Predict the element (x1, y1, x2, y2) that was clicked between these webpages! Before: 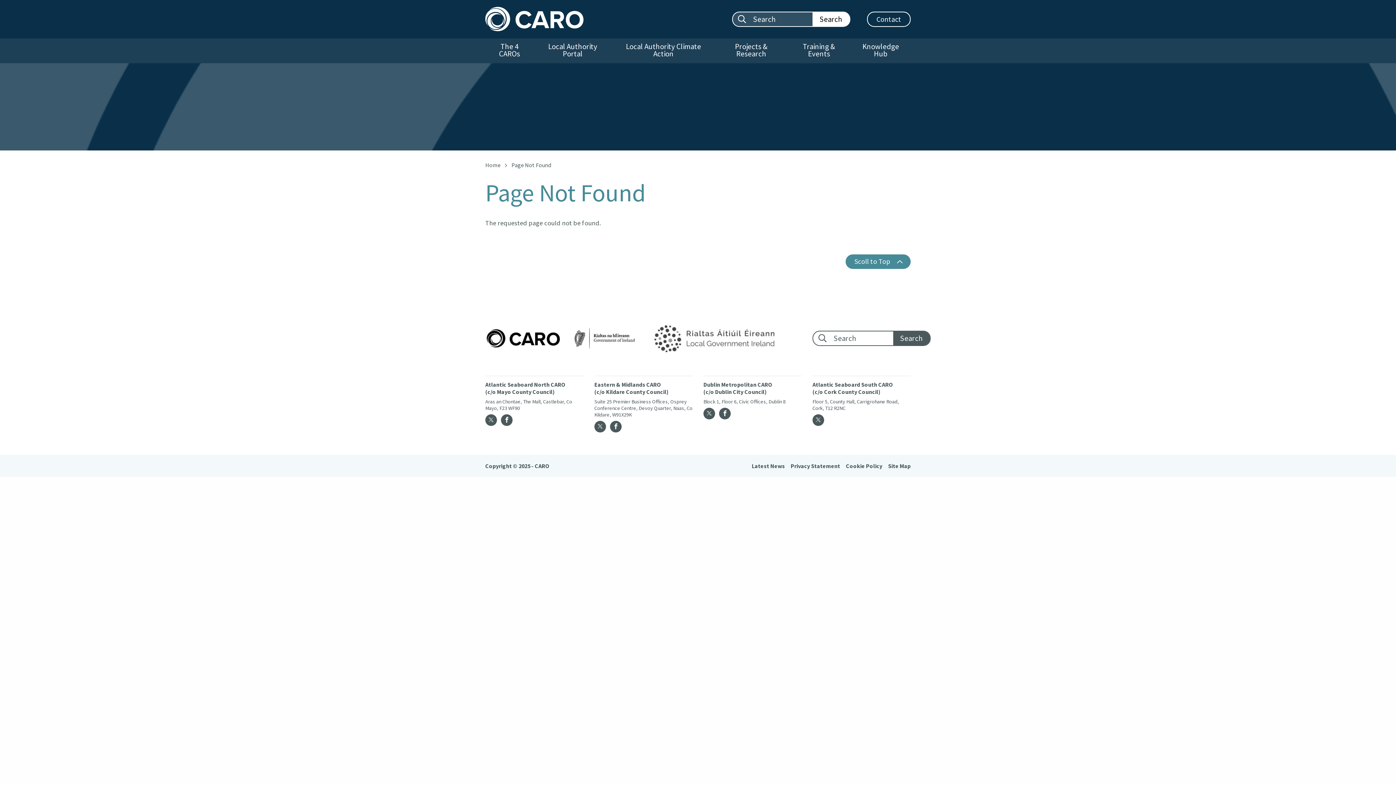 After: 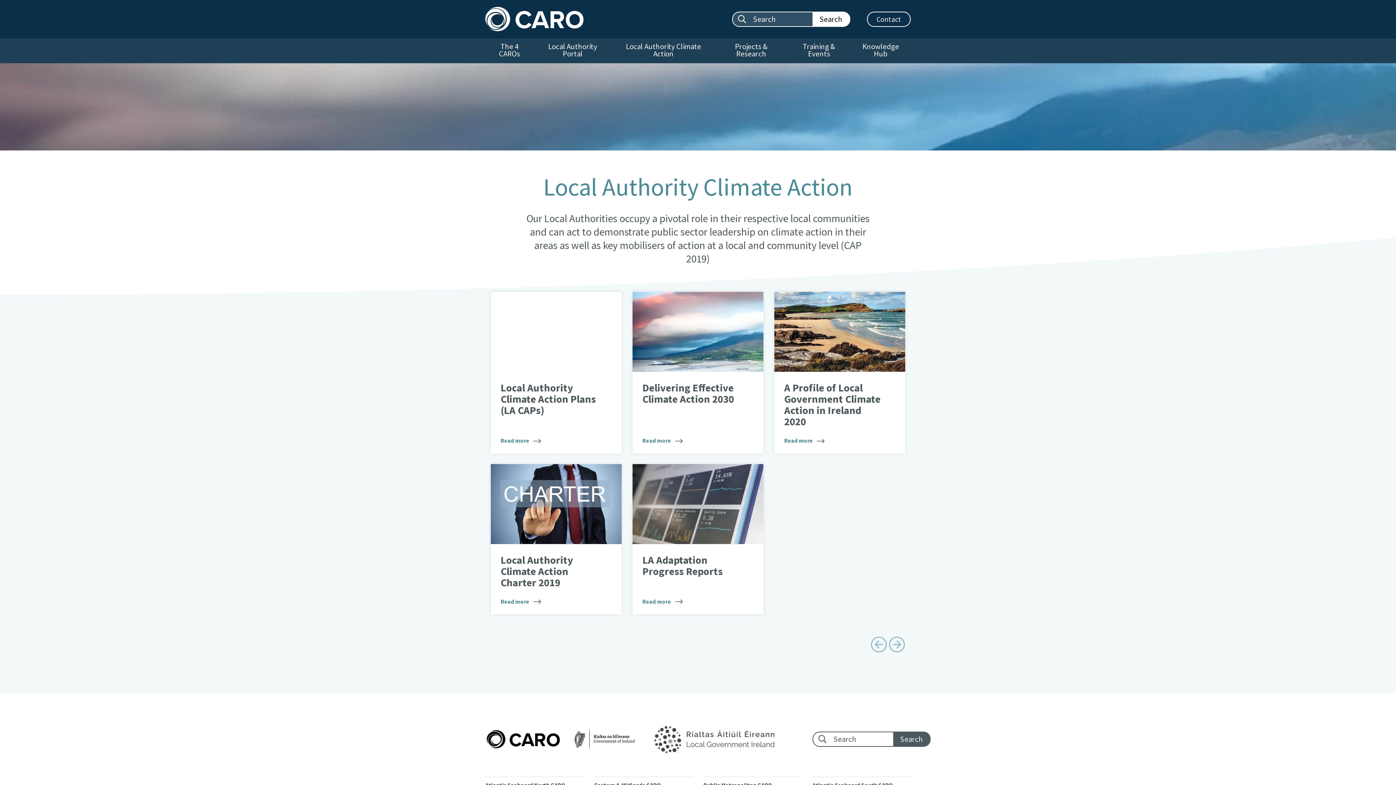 Action: bbox: (611, 38, 715, 63) label: Local Authority Climate Action